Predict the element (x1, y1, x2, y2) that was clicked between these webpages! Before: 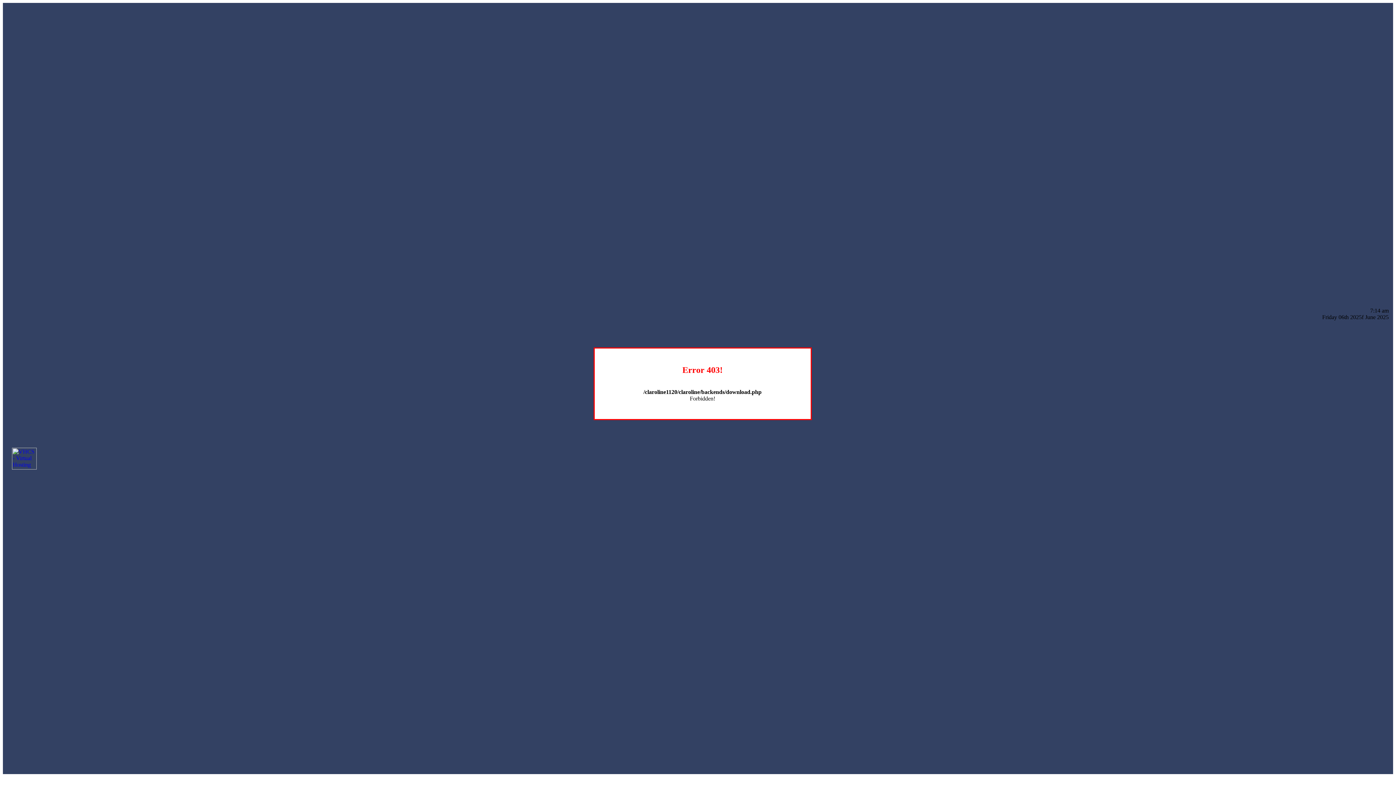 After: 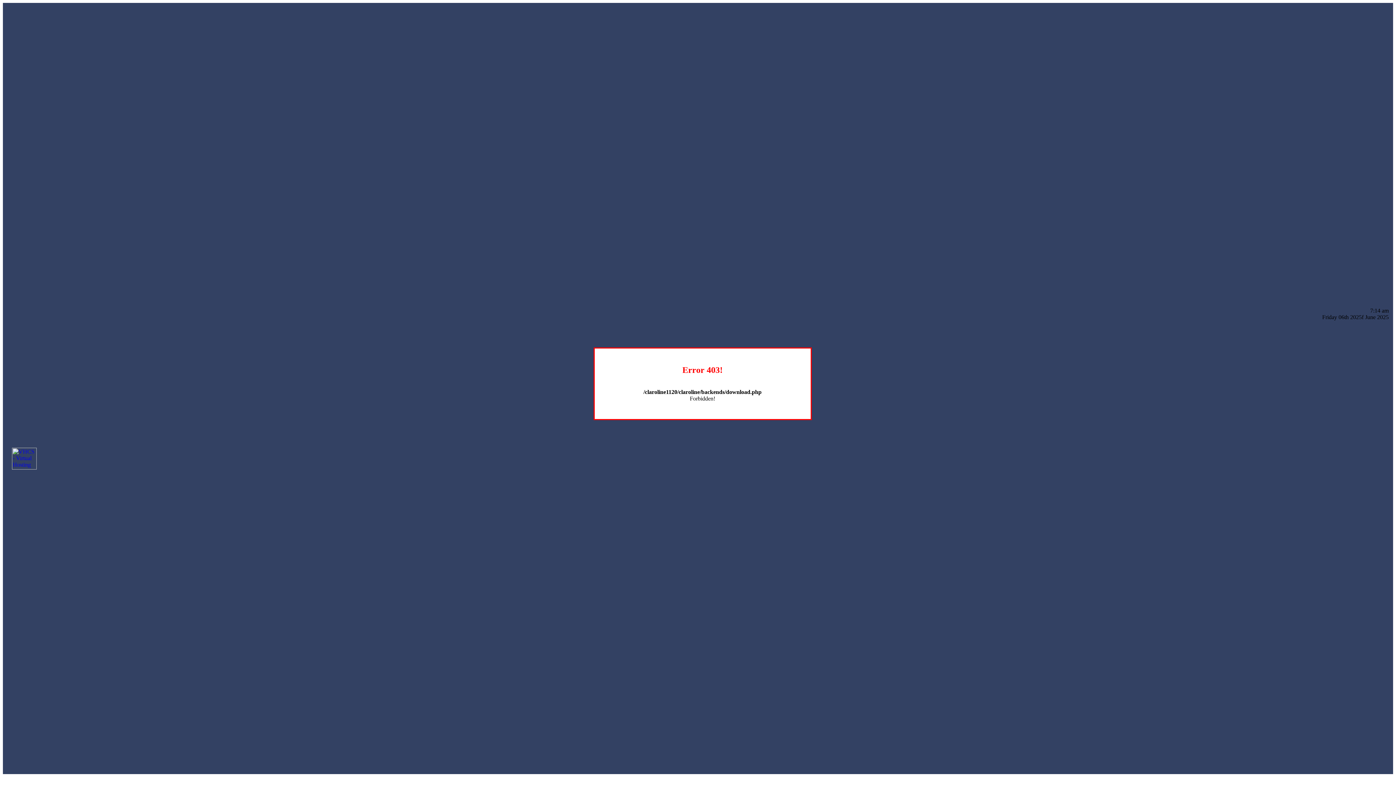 Action: bbox: (12, 464, 36, 470)